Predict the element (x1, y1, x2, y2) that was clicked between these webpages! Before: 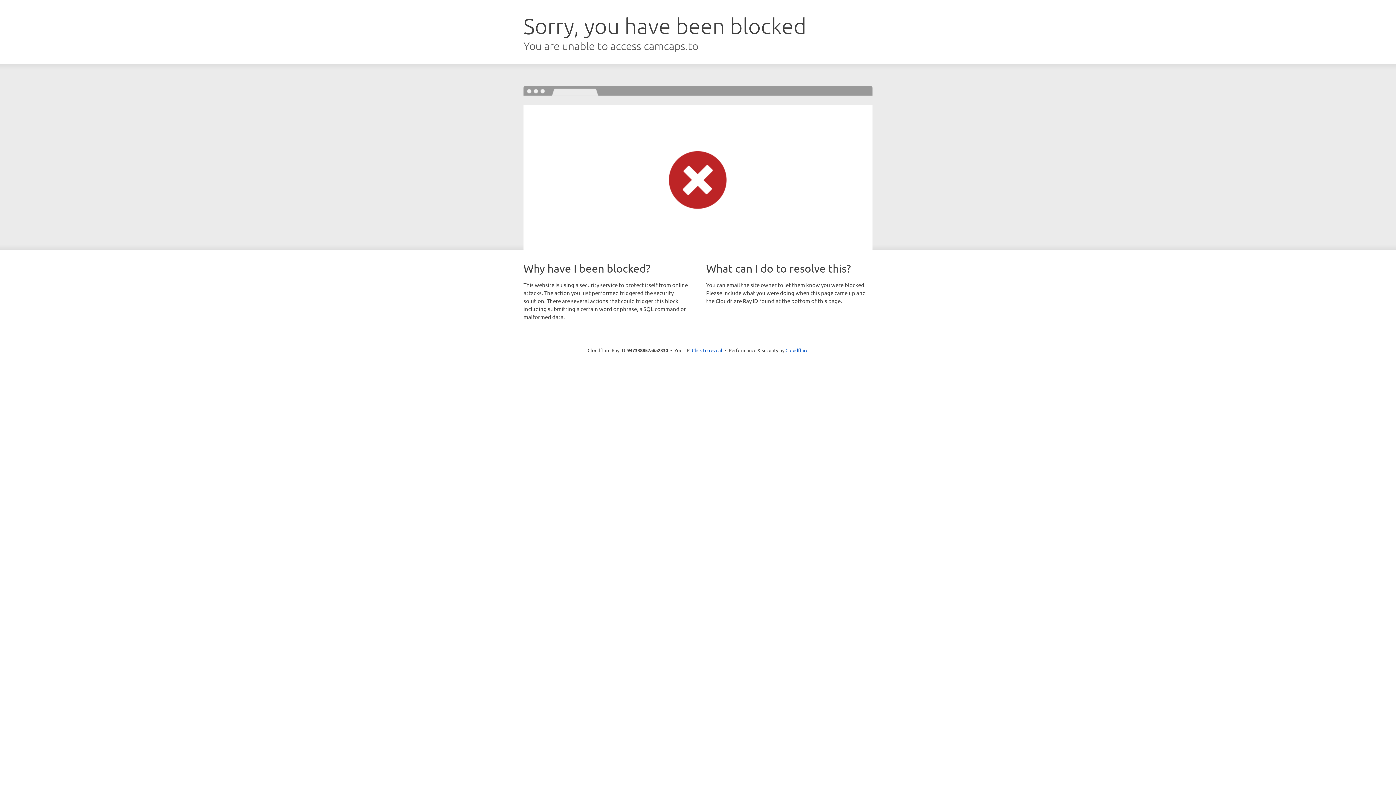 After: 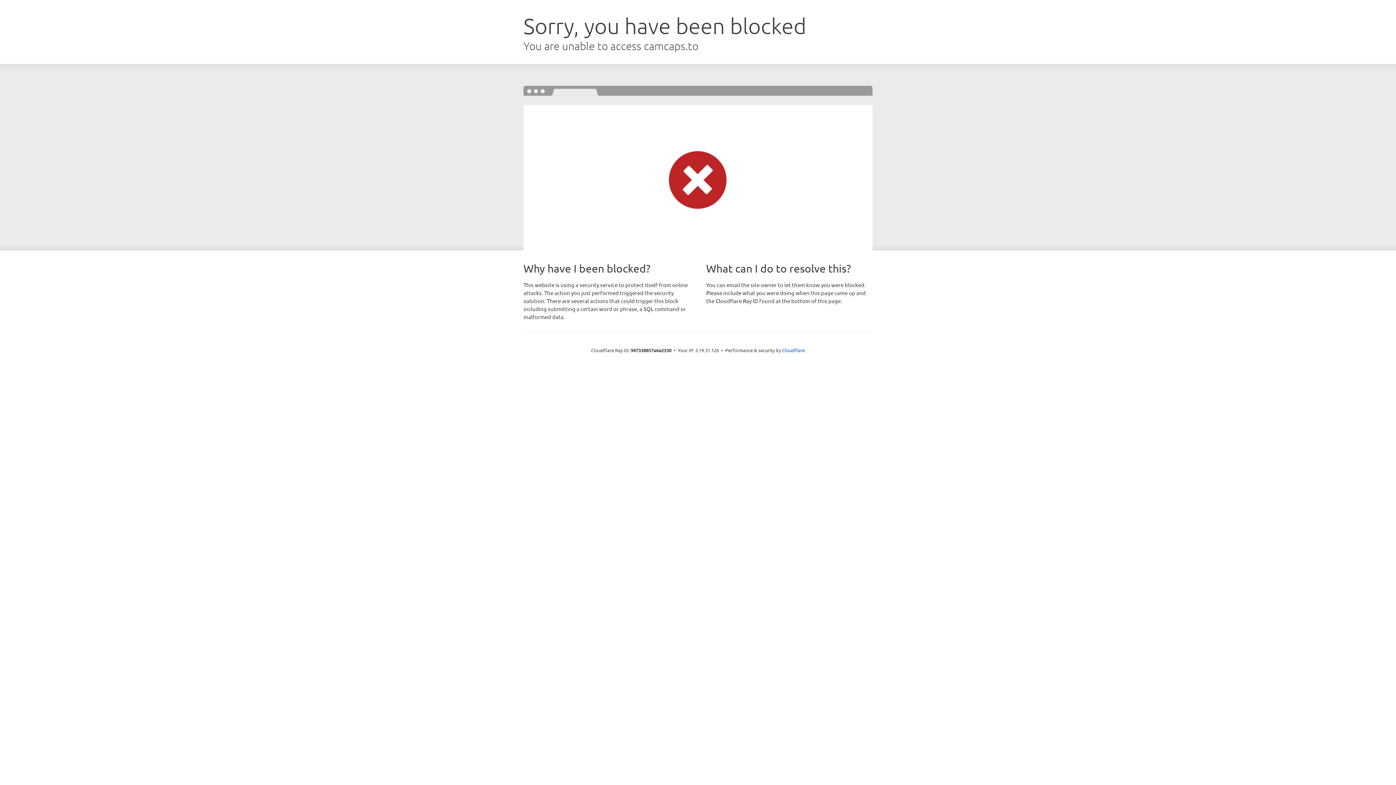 Action: label: Click to reveal bbox: (692, 346, 722, 353)